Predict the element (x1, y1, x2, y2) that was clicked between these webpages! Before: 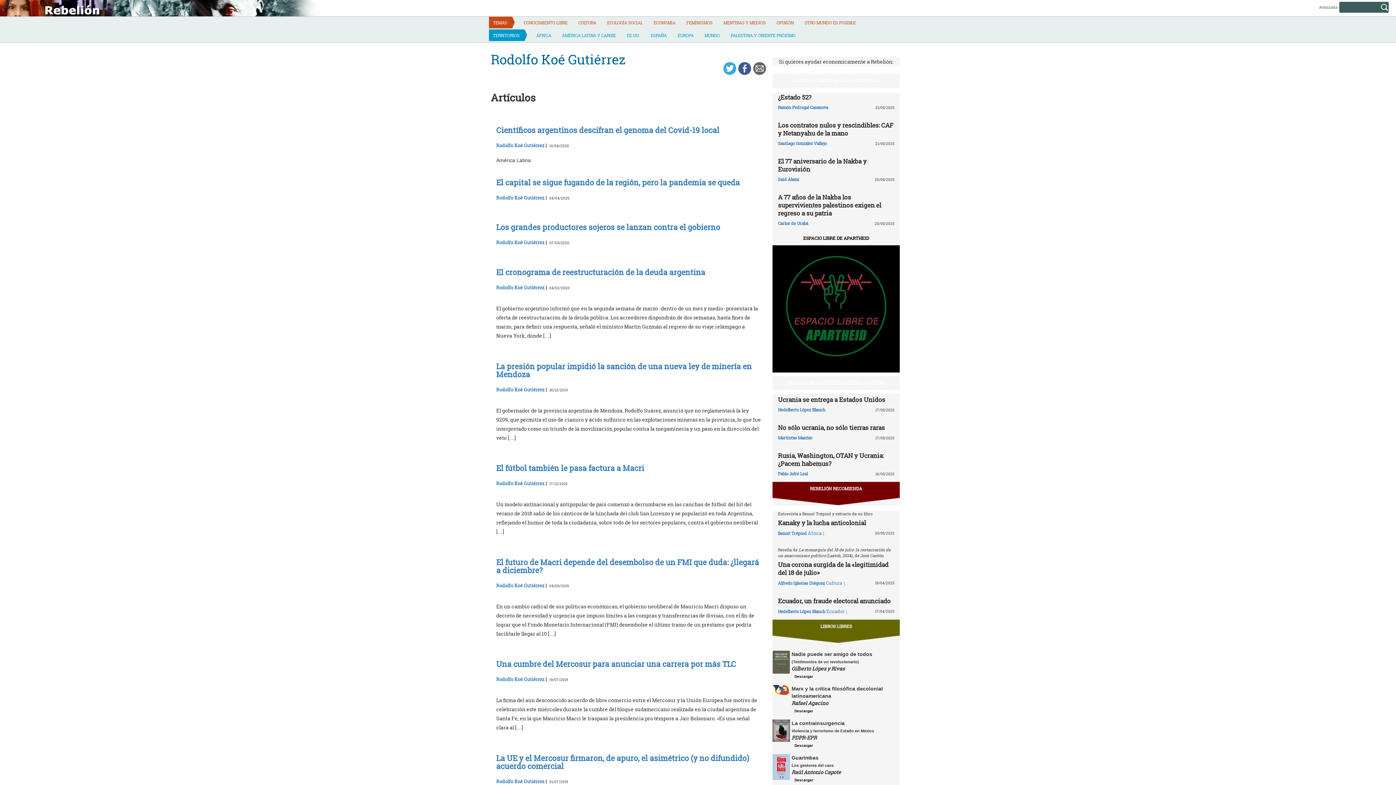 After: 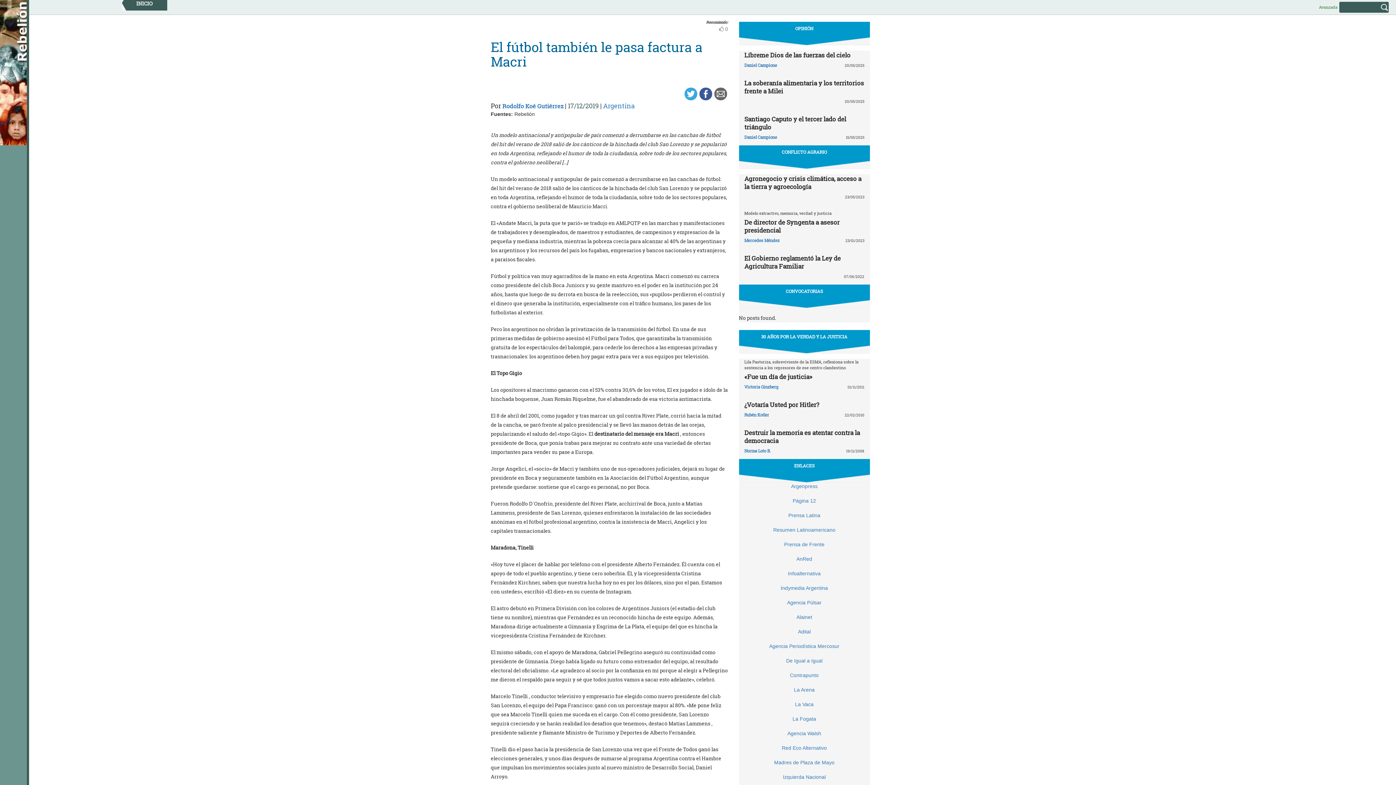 Action: bbox: (496, 464, 761, 472) label: El fútbol también le pasa factura a Macri